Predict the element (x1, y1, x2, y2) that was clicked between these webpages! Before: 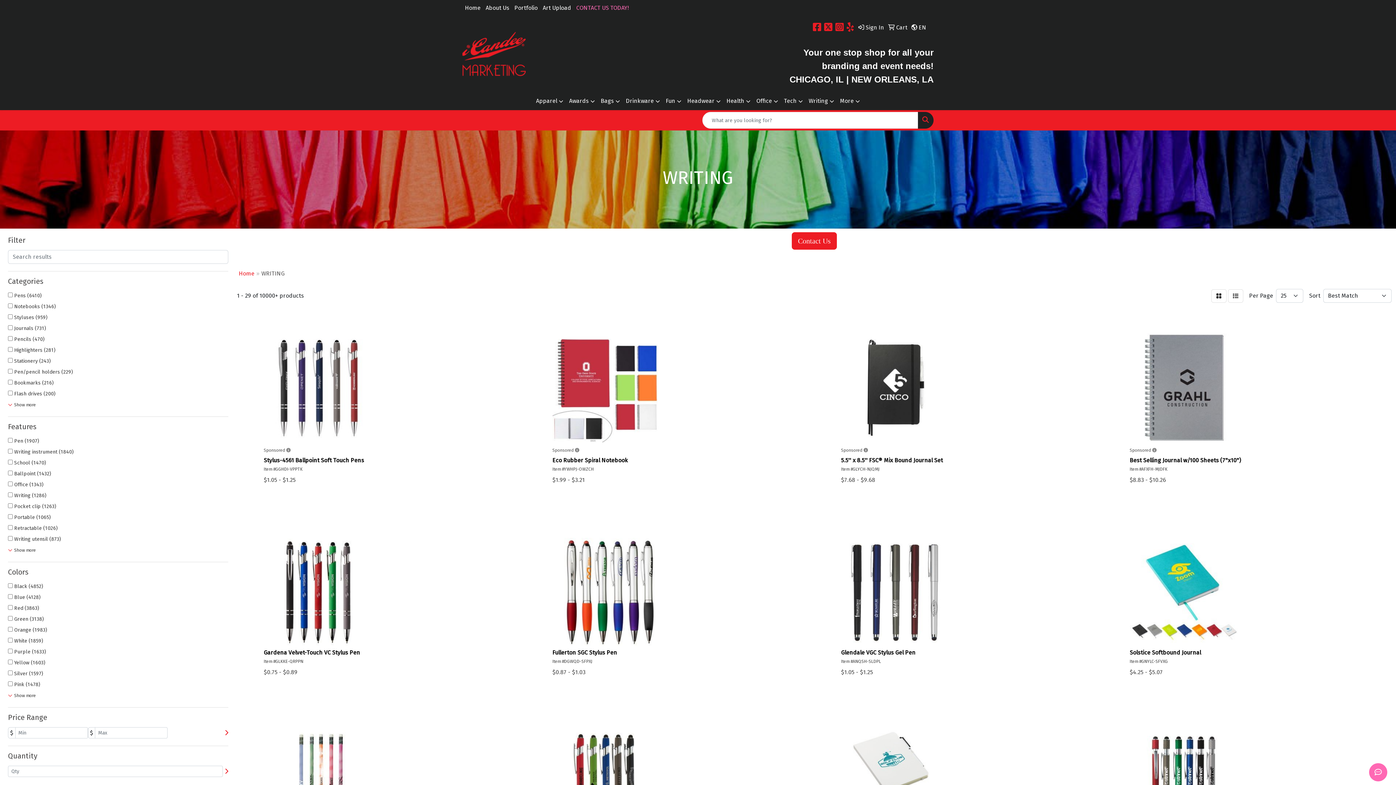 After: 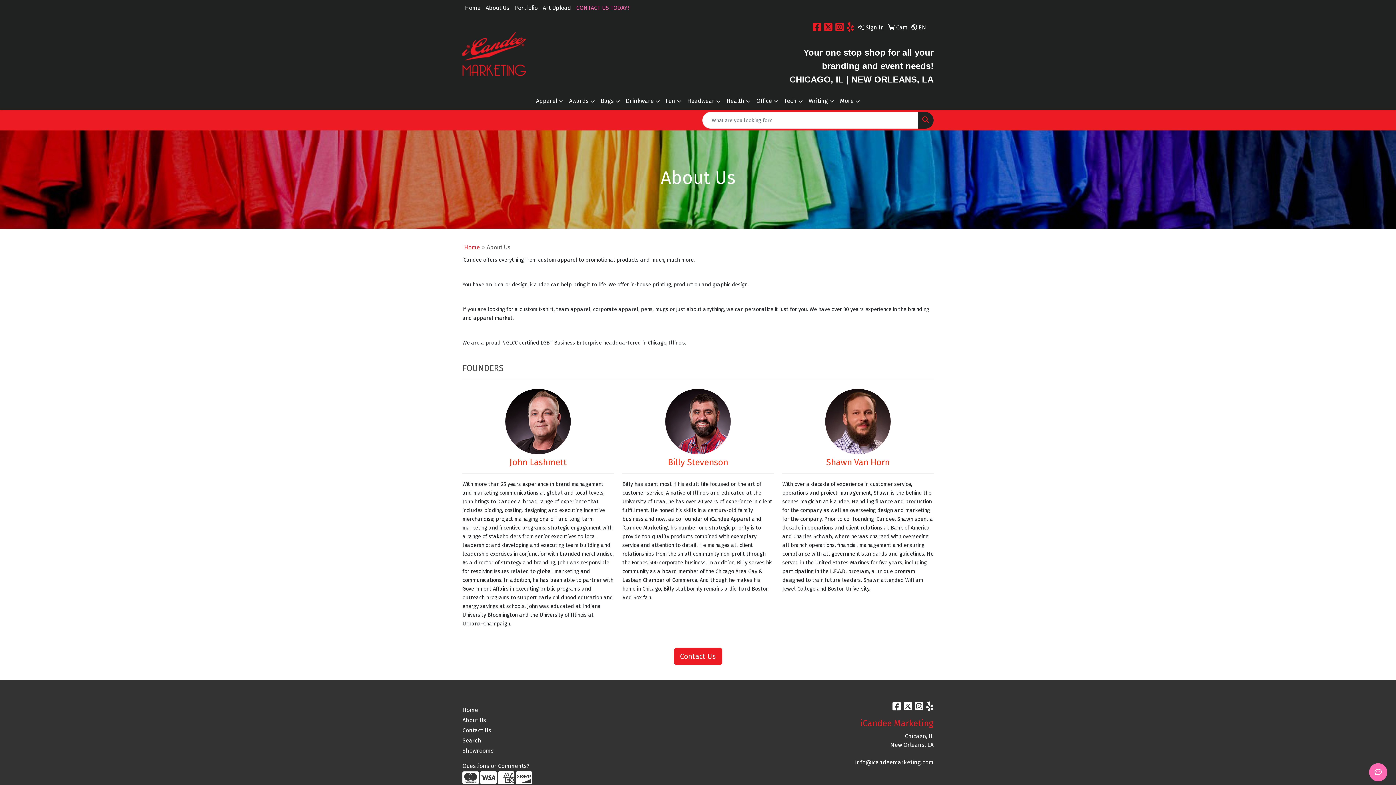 Action: label: About Us bbox: (483, 0, 512, 16)